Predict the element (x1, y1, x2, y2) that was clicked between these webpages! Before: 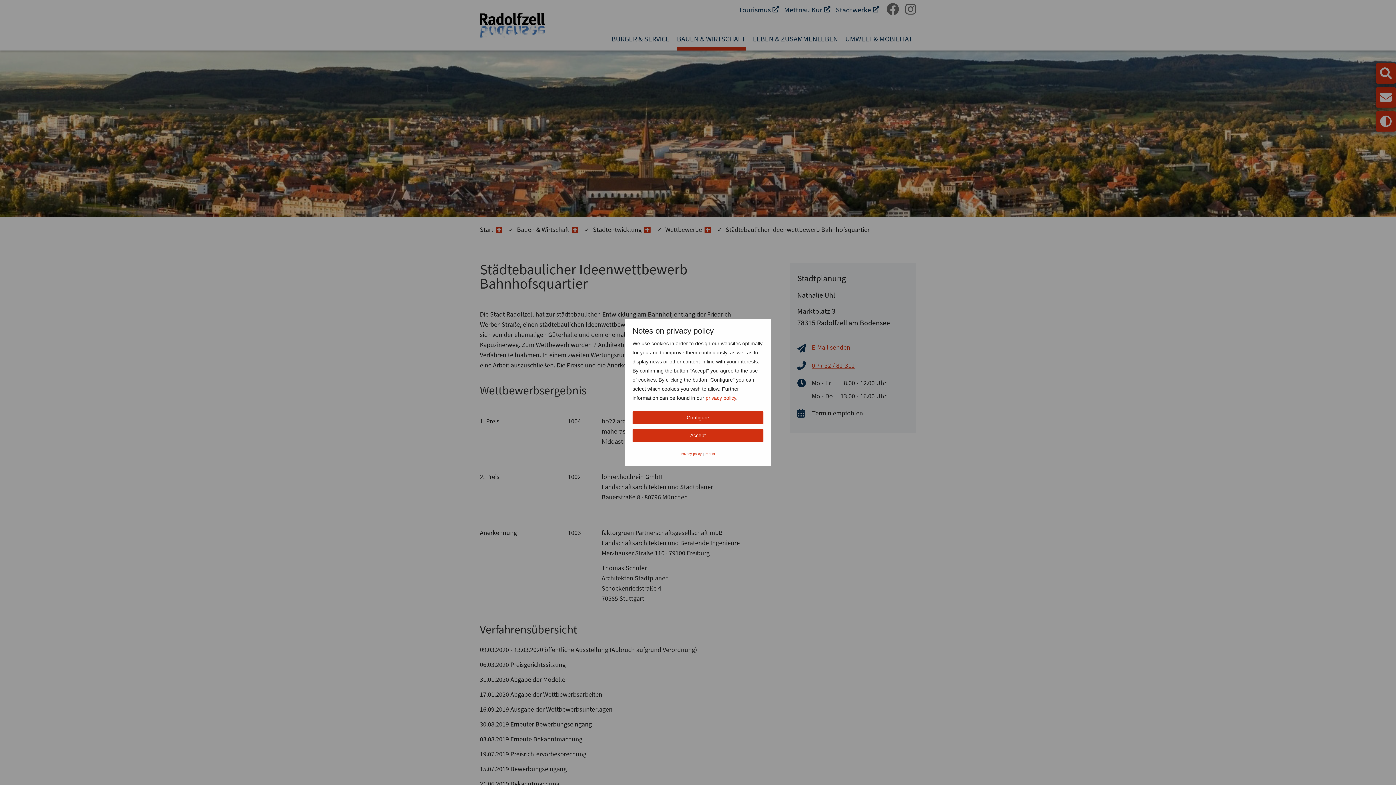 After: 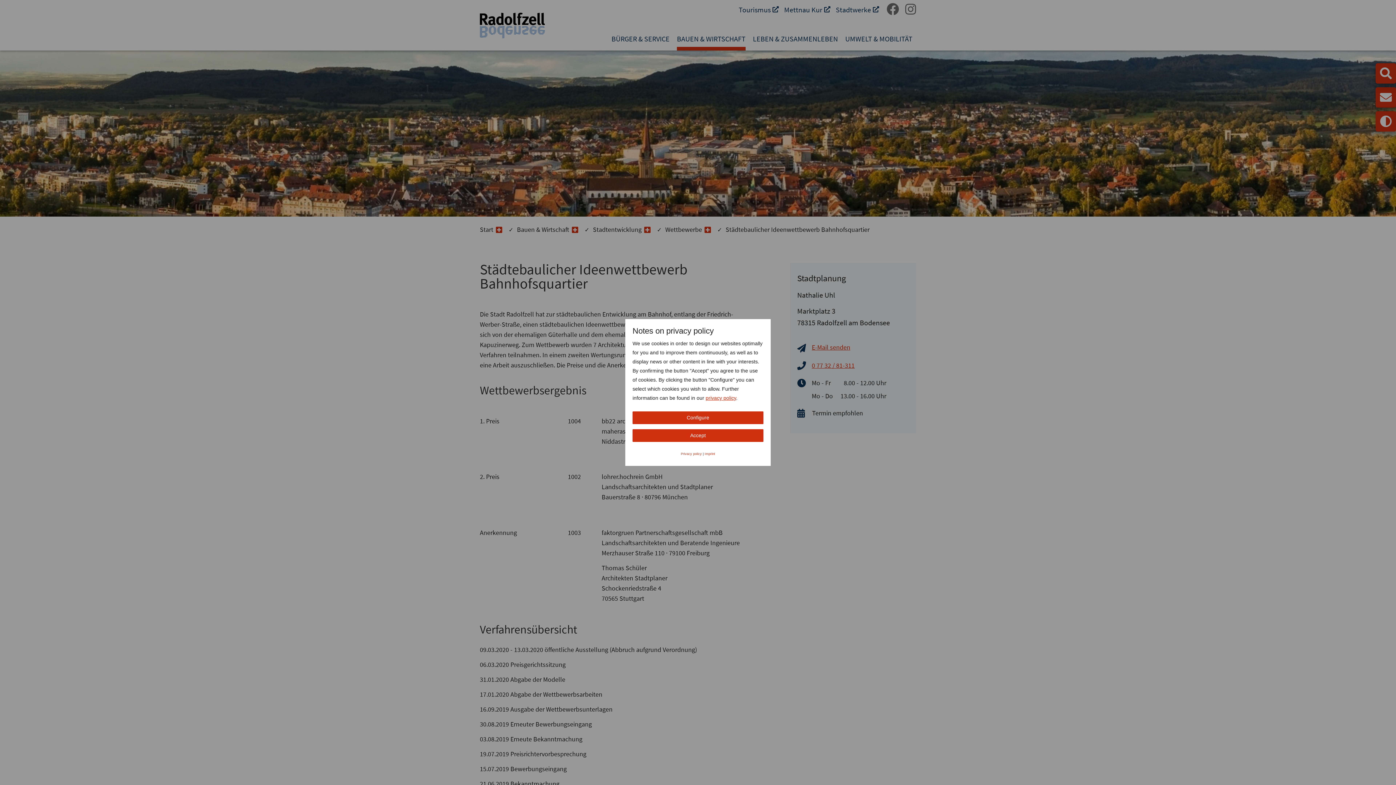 Action: label: privacy policy bbox: (705, 395, 736, 401)